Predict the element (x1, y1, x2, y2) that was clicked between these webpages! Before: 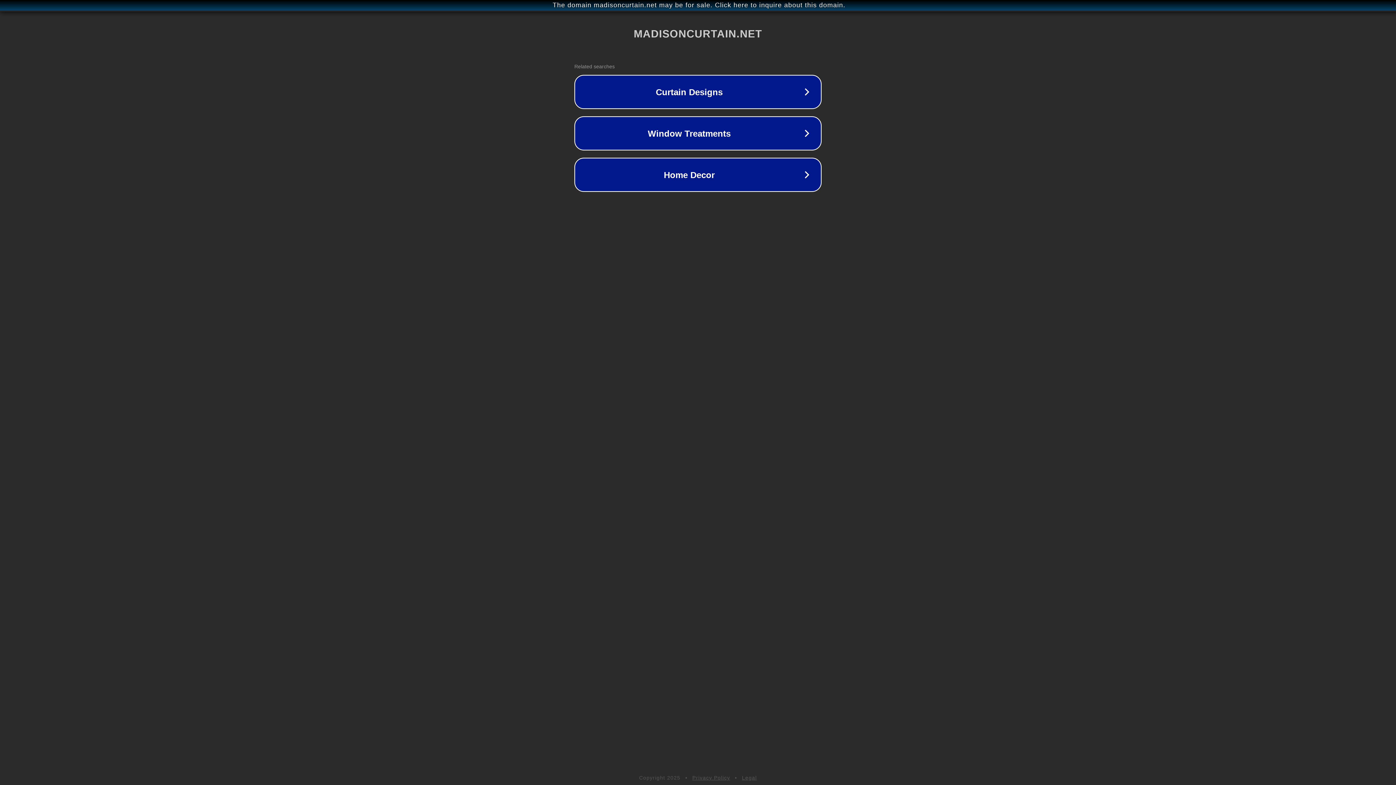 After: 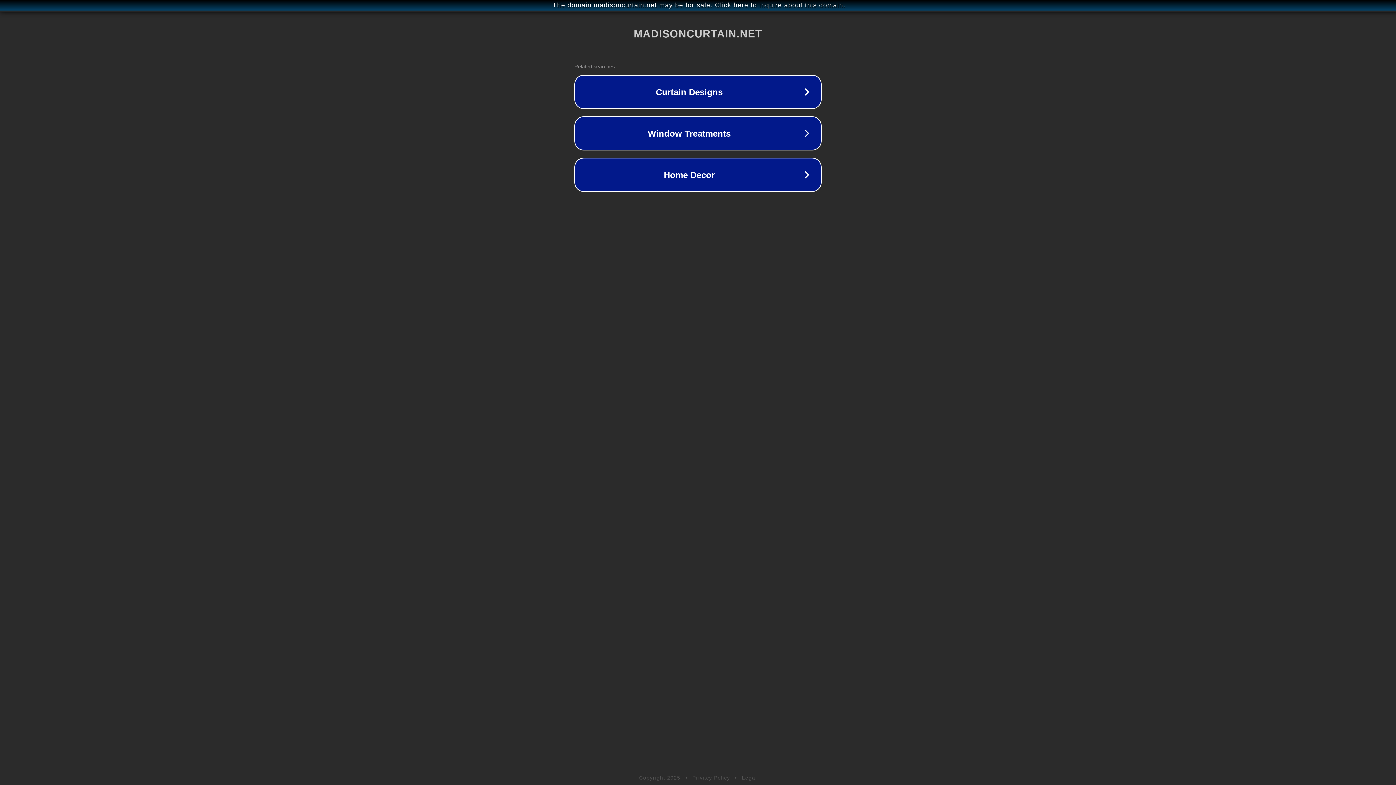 Action: label: Legal bbox: (742, 775, 757, 781)